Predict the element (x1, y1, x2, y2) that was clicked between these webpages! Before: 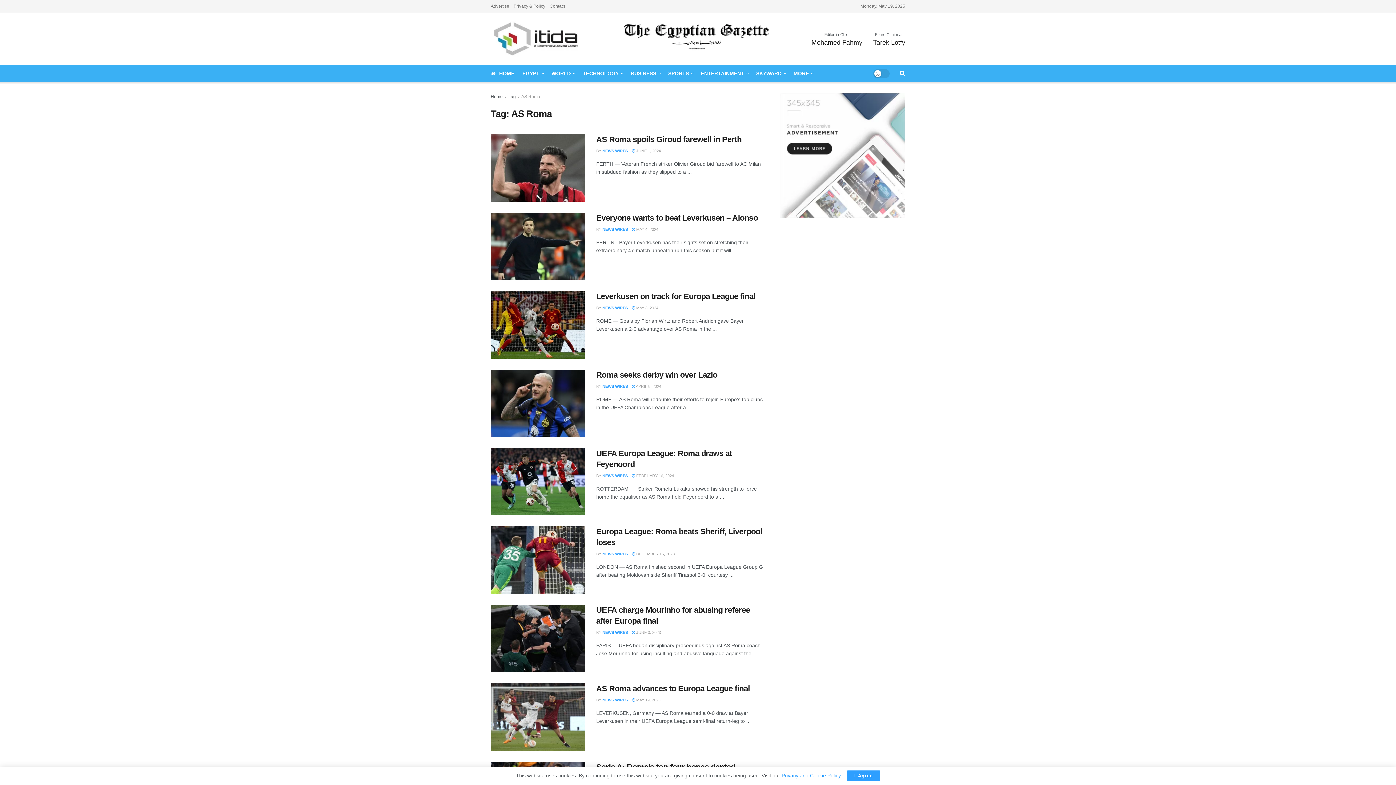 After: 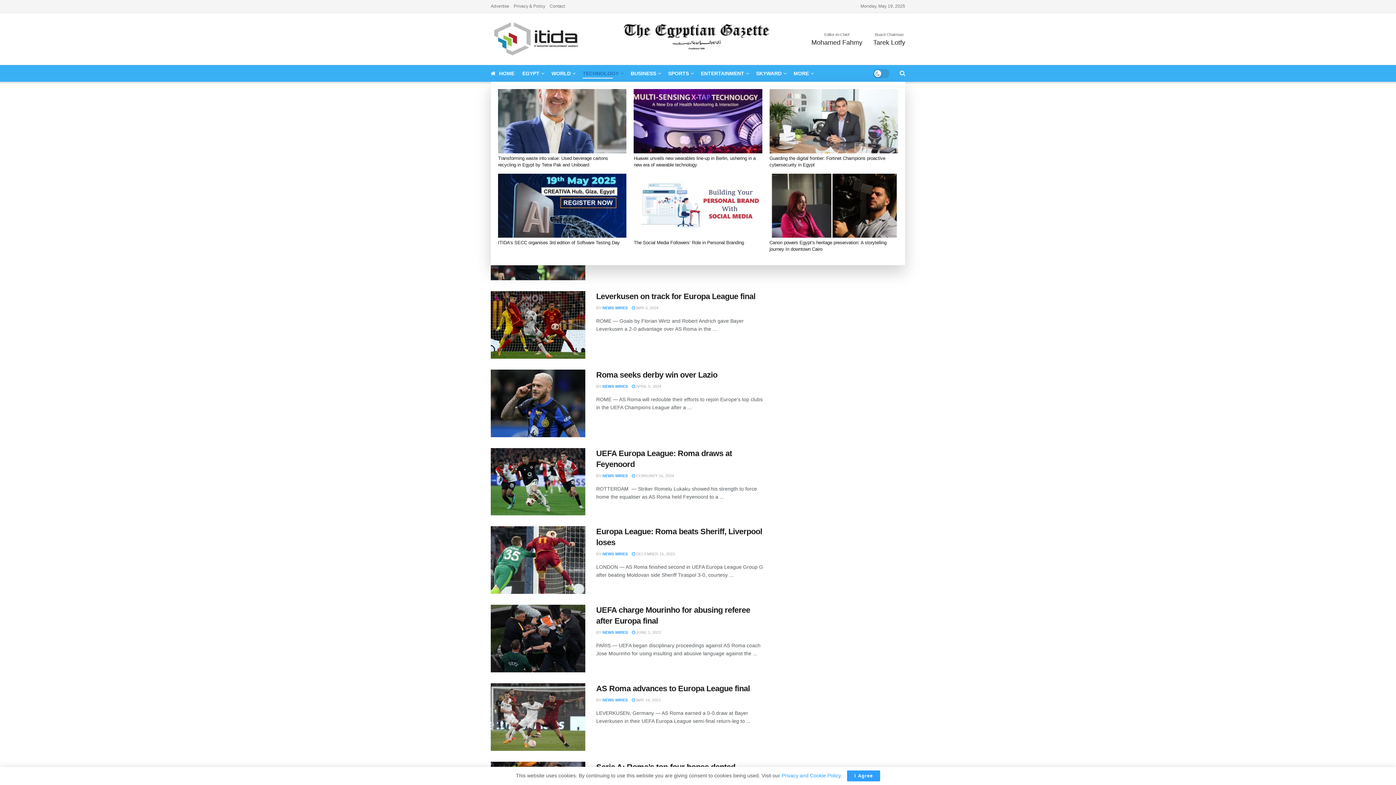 Action: label: TECHNOLOGY bbox: (582, 68, 622, 78)